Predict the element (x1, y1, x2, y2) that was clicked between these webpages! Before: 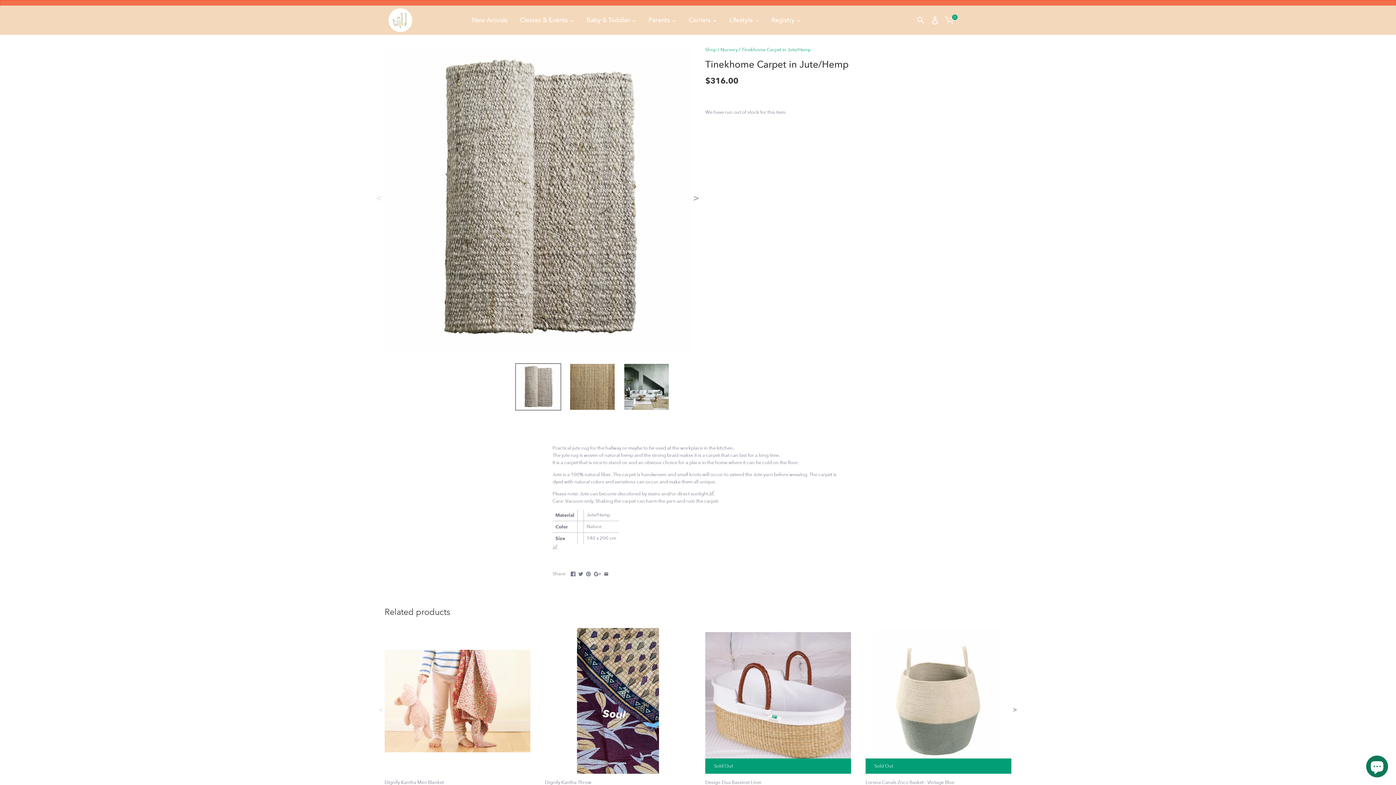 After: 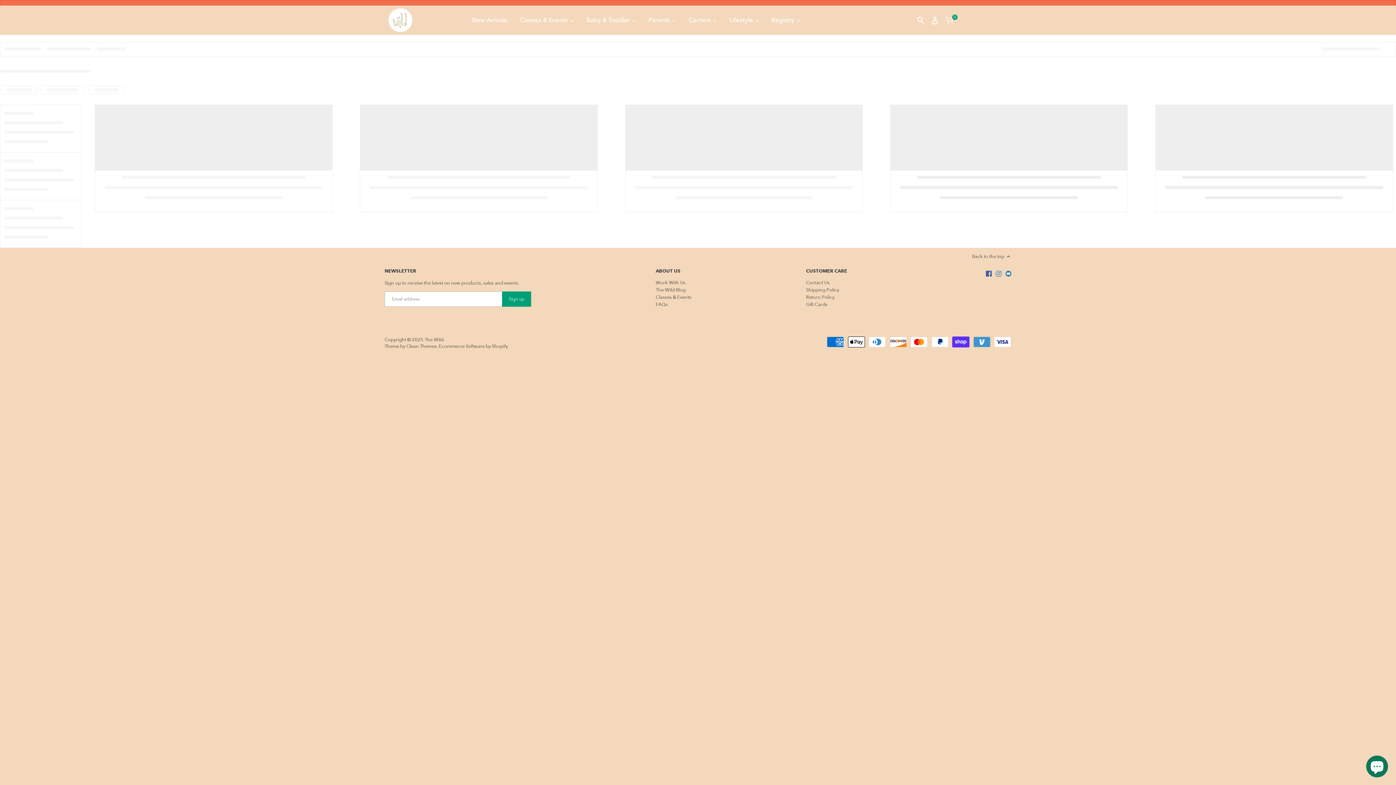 Action: bbox: (723, 11, 759, 29) label: Lifestyle